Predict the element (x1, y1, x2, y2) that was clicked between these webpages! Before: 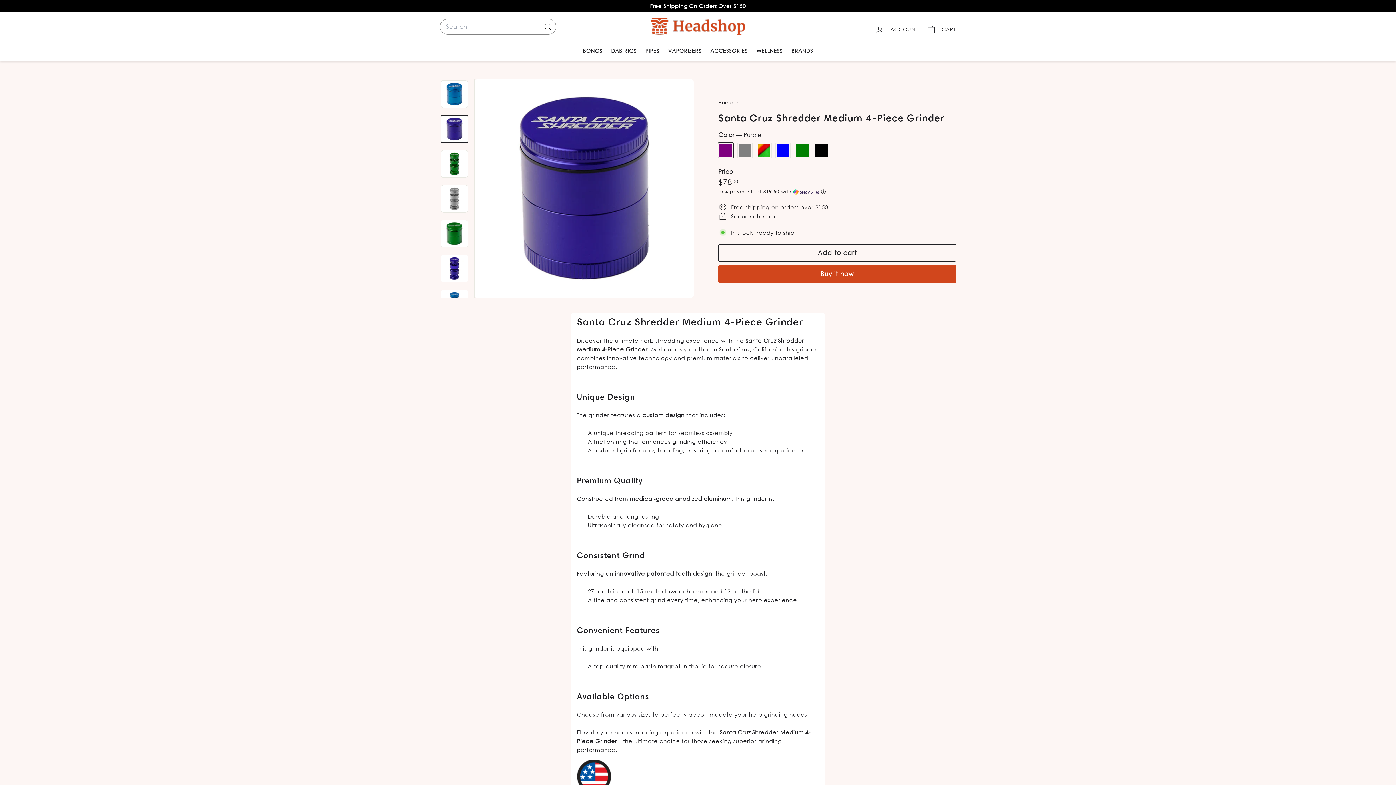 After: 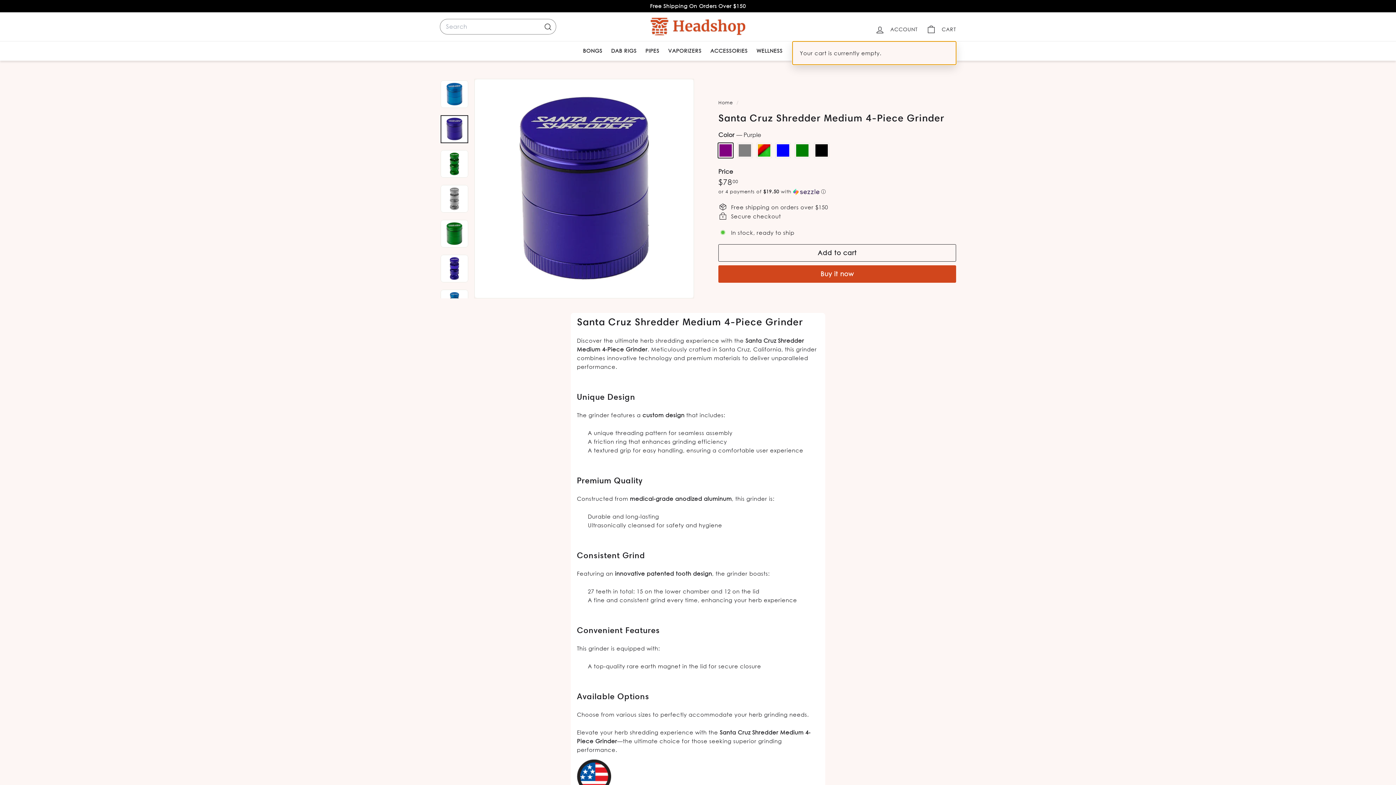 Action: label: 


Cart

 bbox: (922, 18, 960, 34)